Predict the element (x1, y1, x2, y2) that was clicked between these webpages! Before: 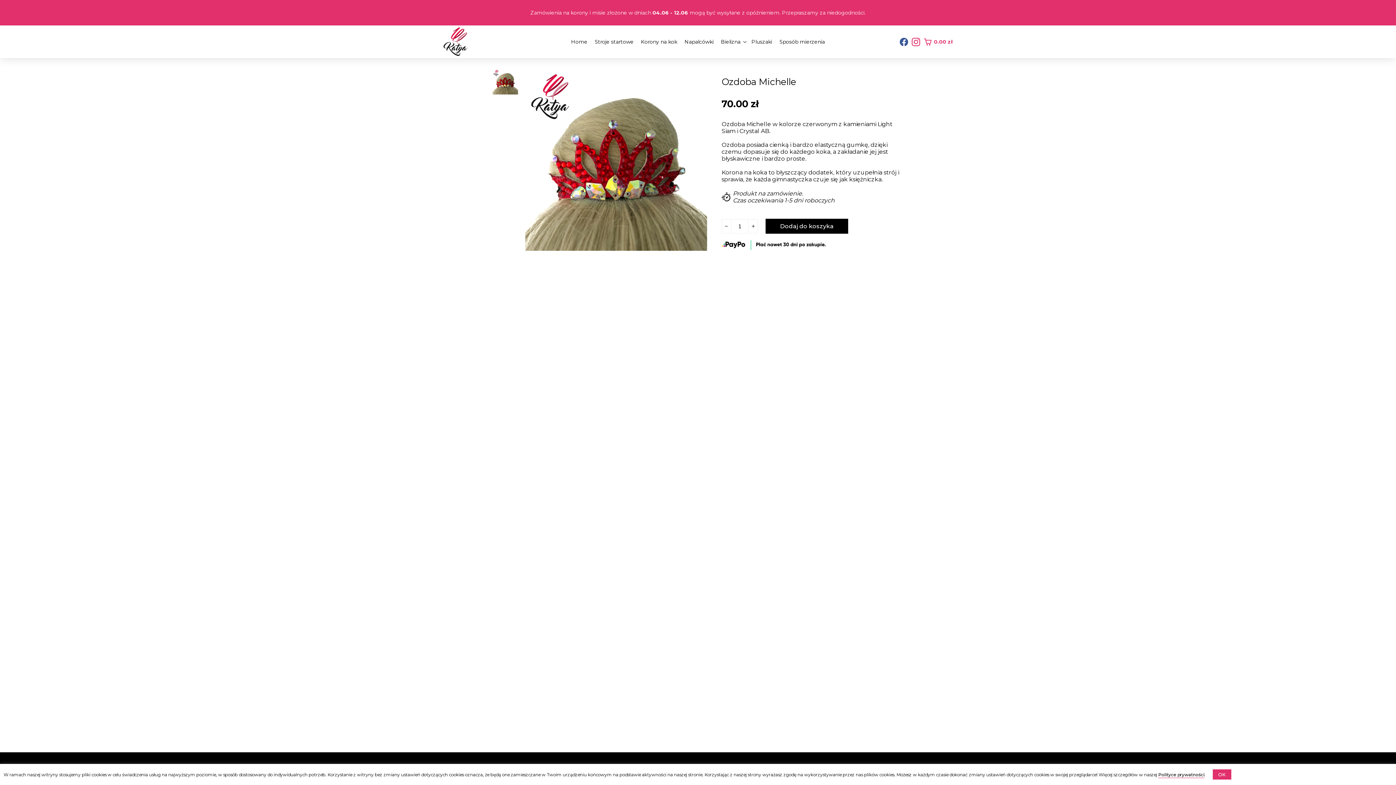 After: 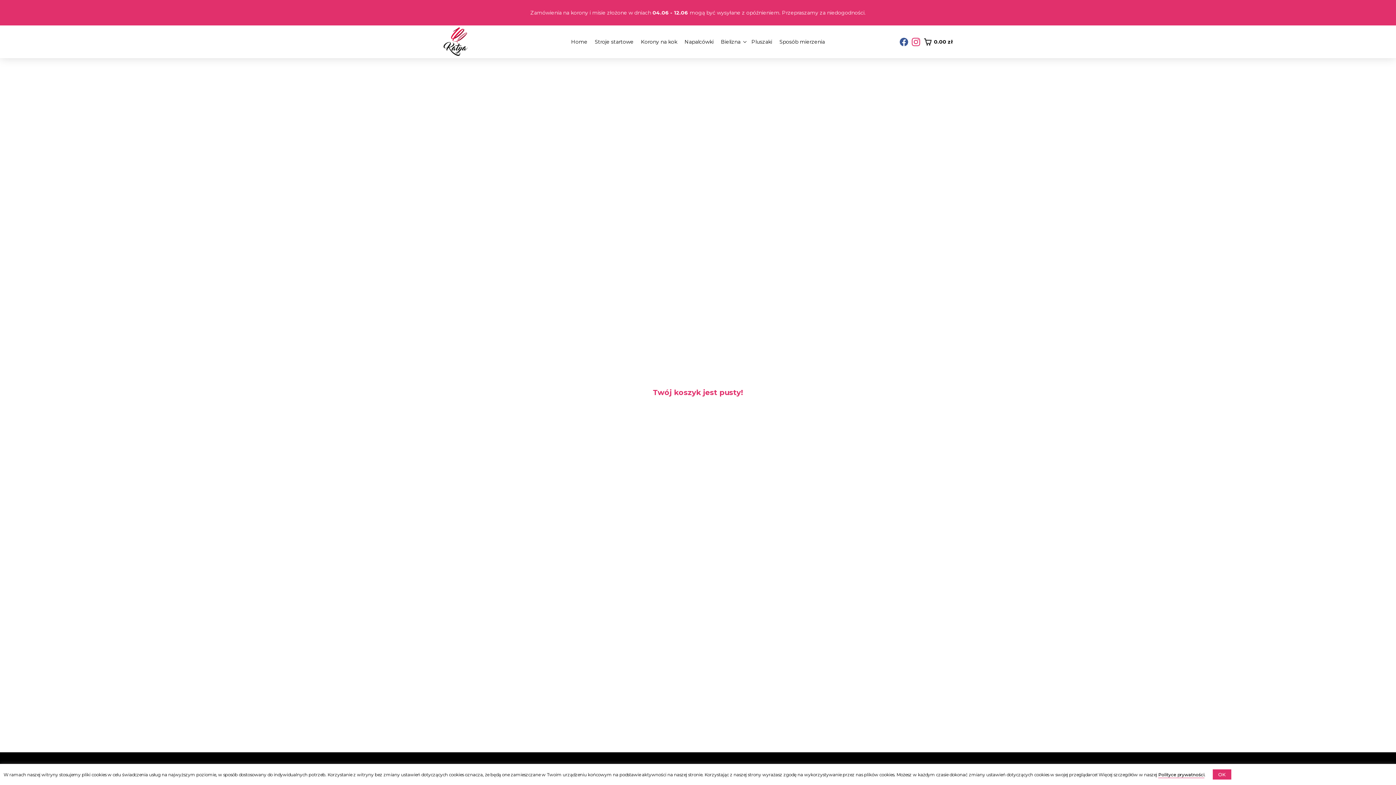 Action: bbox: (922, 35, 952, 47) label: 0.00 zł